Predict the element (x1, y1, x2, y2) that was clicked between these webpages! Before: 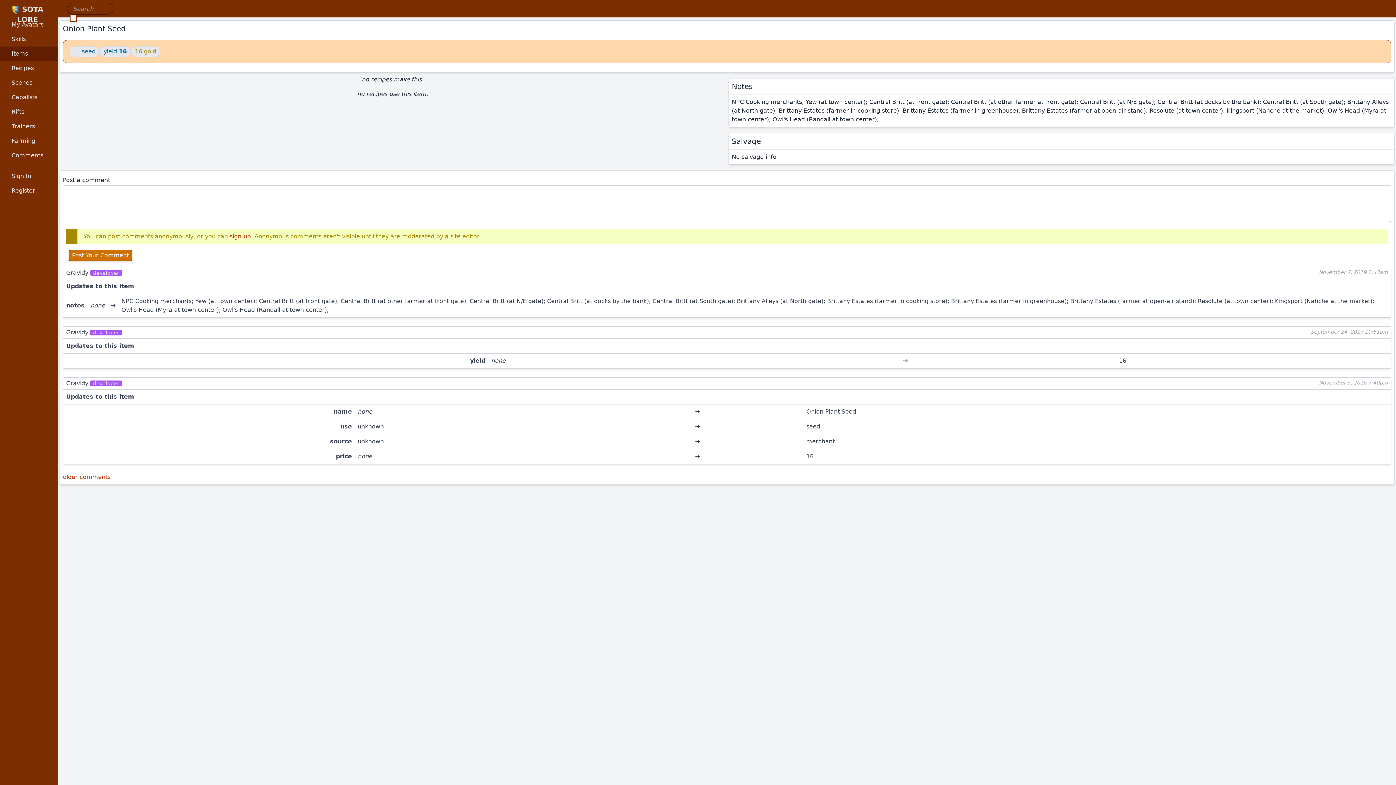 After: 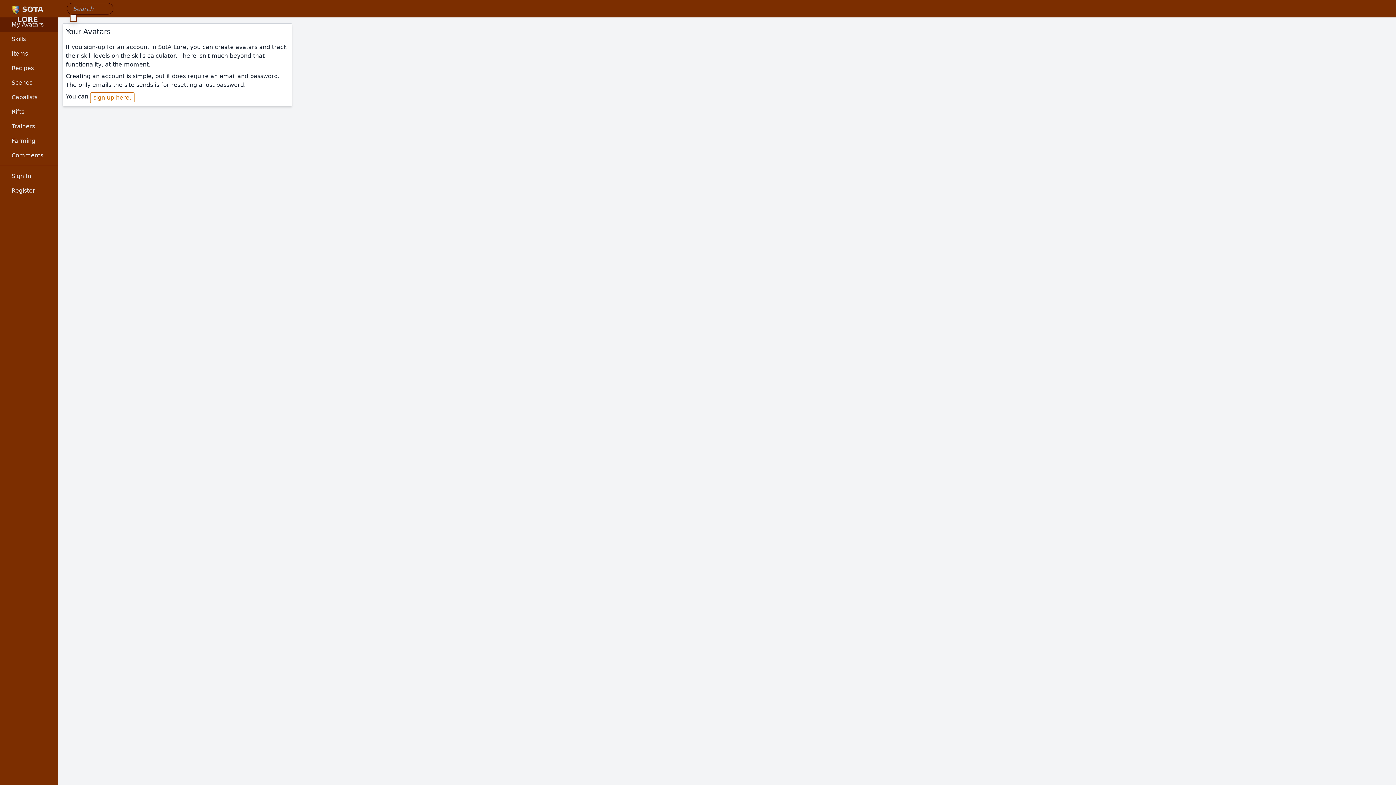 Action: label: My Avatars bbox: (0, 17, 58, 32)